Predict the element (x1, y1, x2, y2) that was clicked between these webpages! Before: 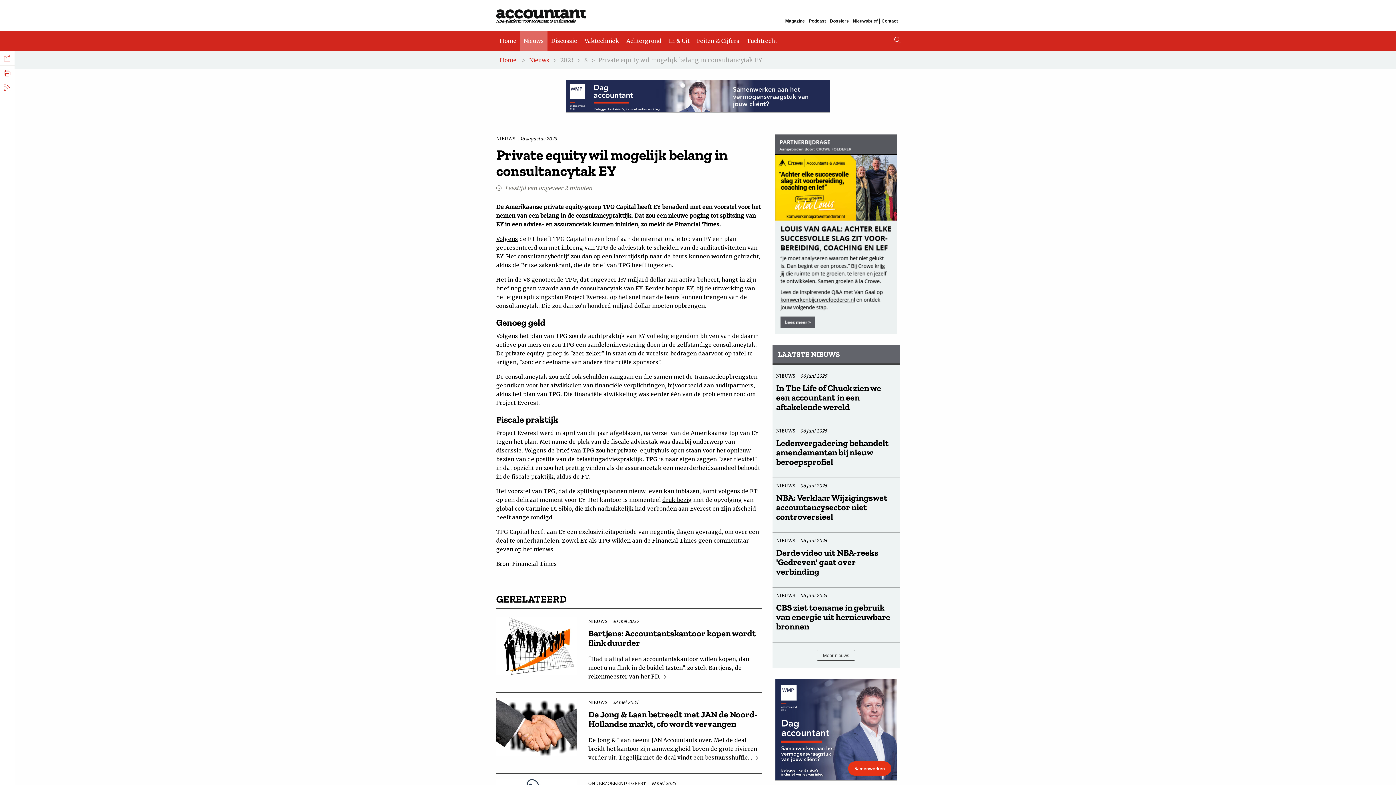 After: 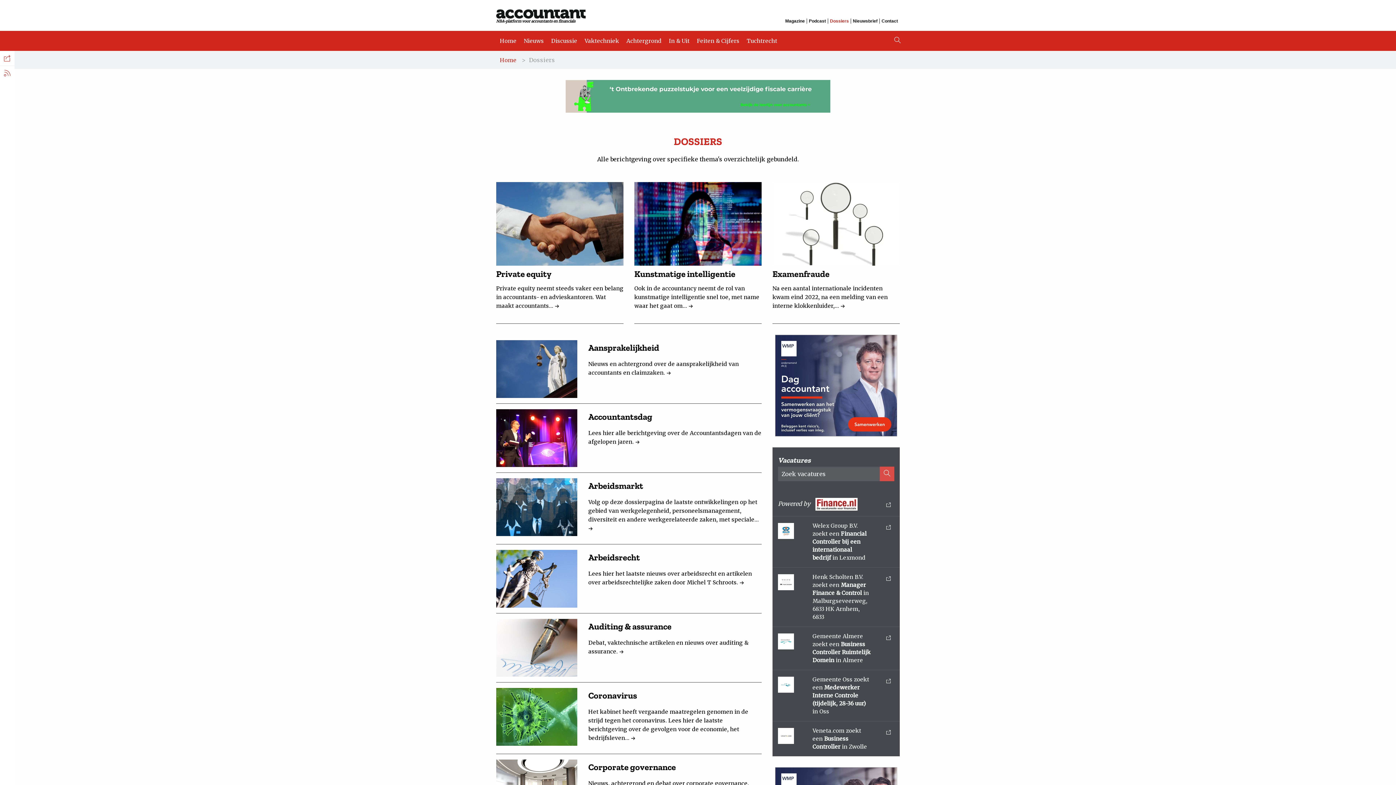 Action: bbox: (828, 18, 851, 23) label: Dossiers